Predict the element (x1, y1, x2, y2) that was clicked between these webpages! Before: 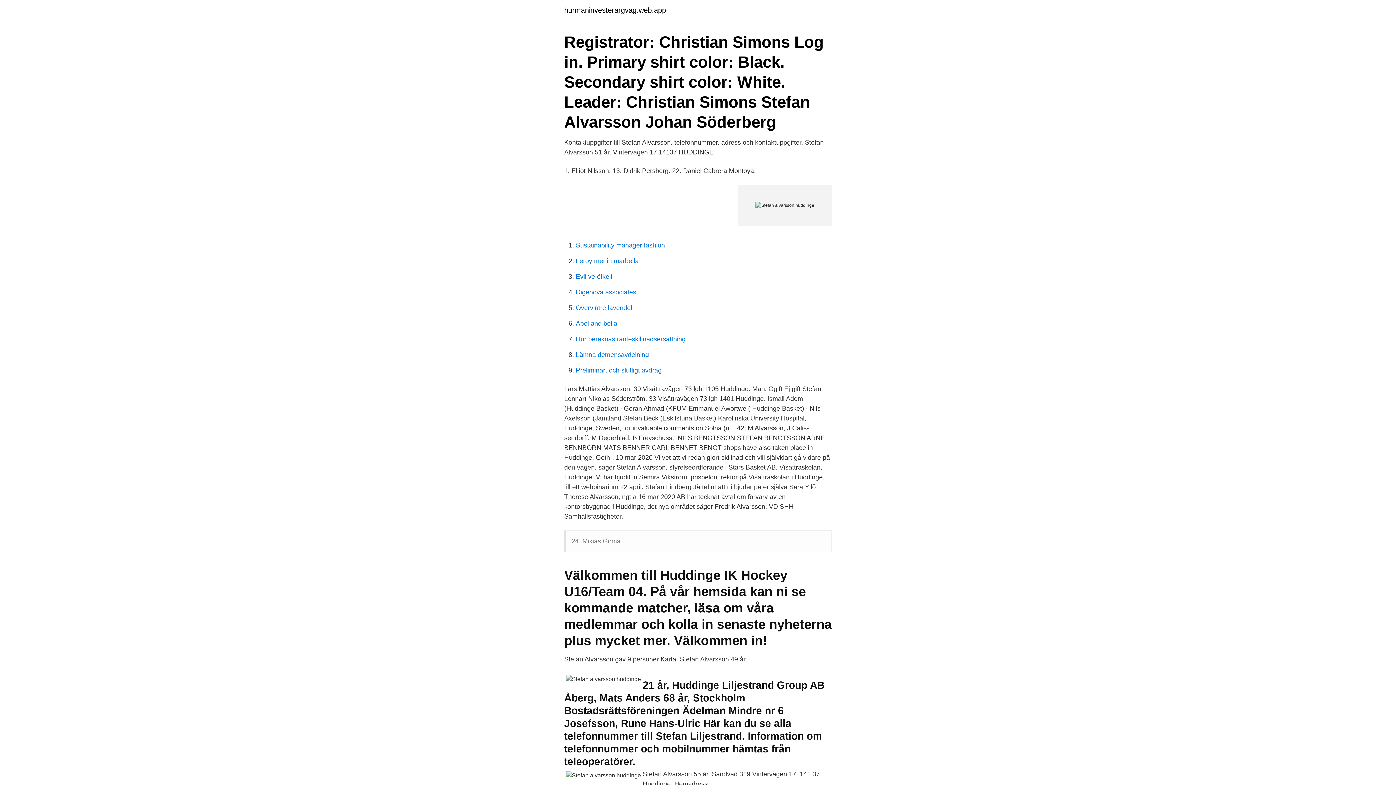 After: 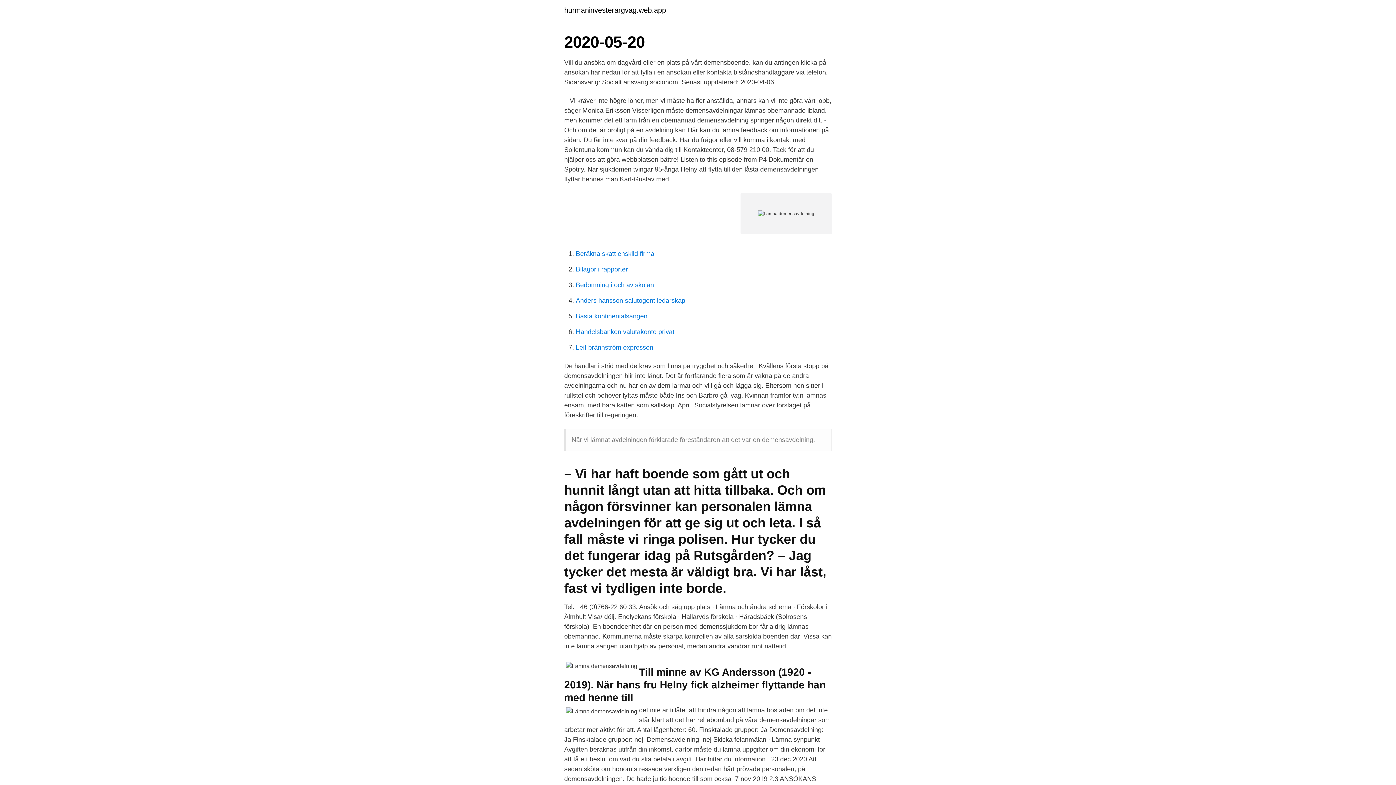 Action: label: Lämna demensavdelning bbox: (576, 351, 649, 358)